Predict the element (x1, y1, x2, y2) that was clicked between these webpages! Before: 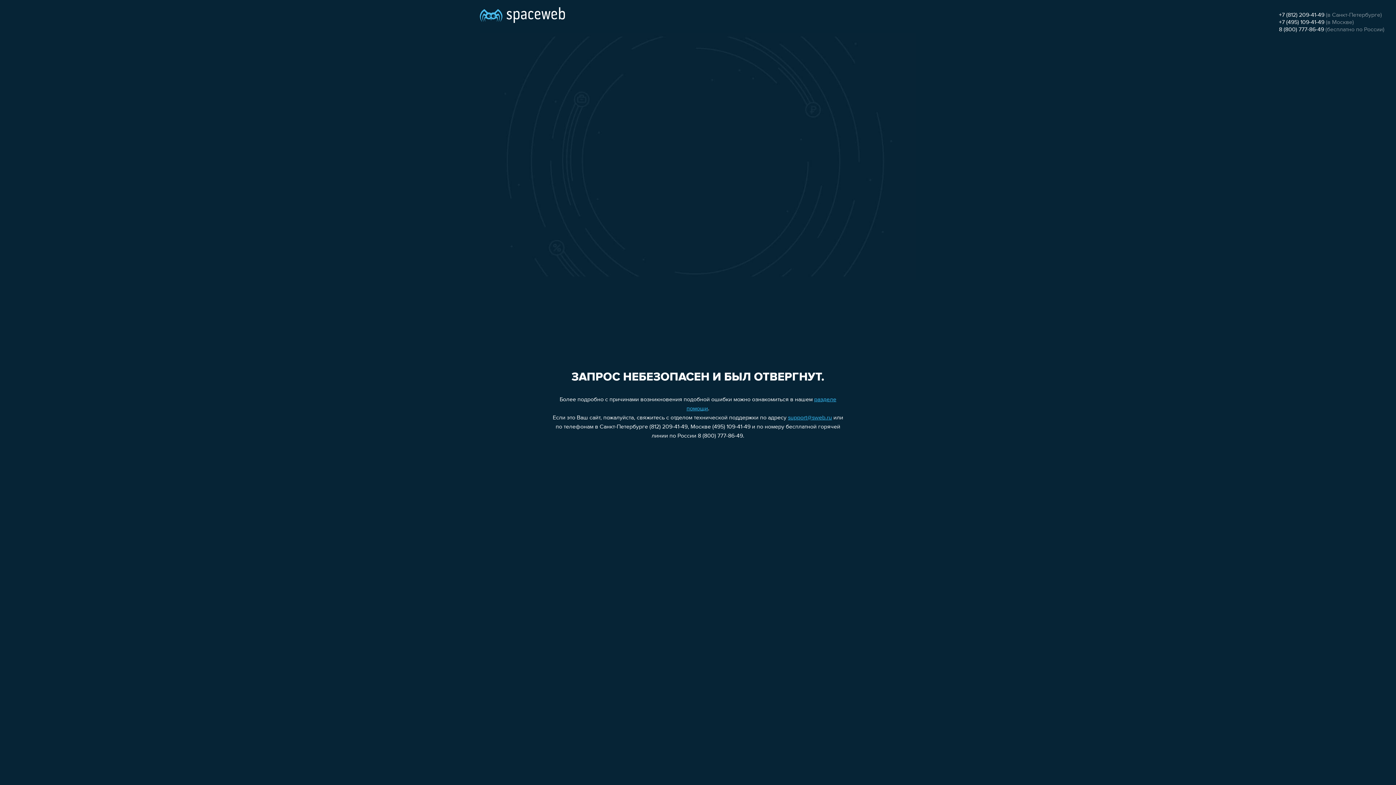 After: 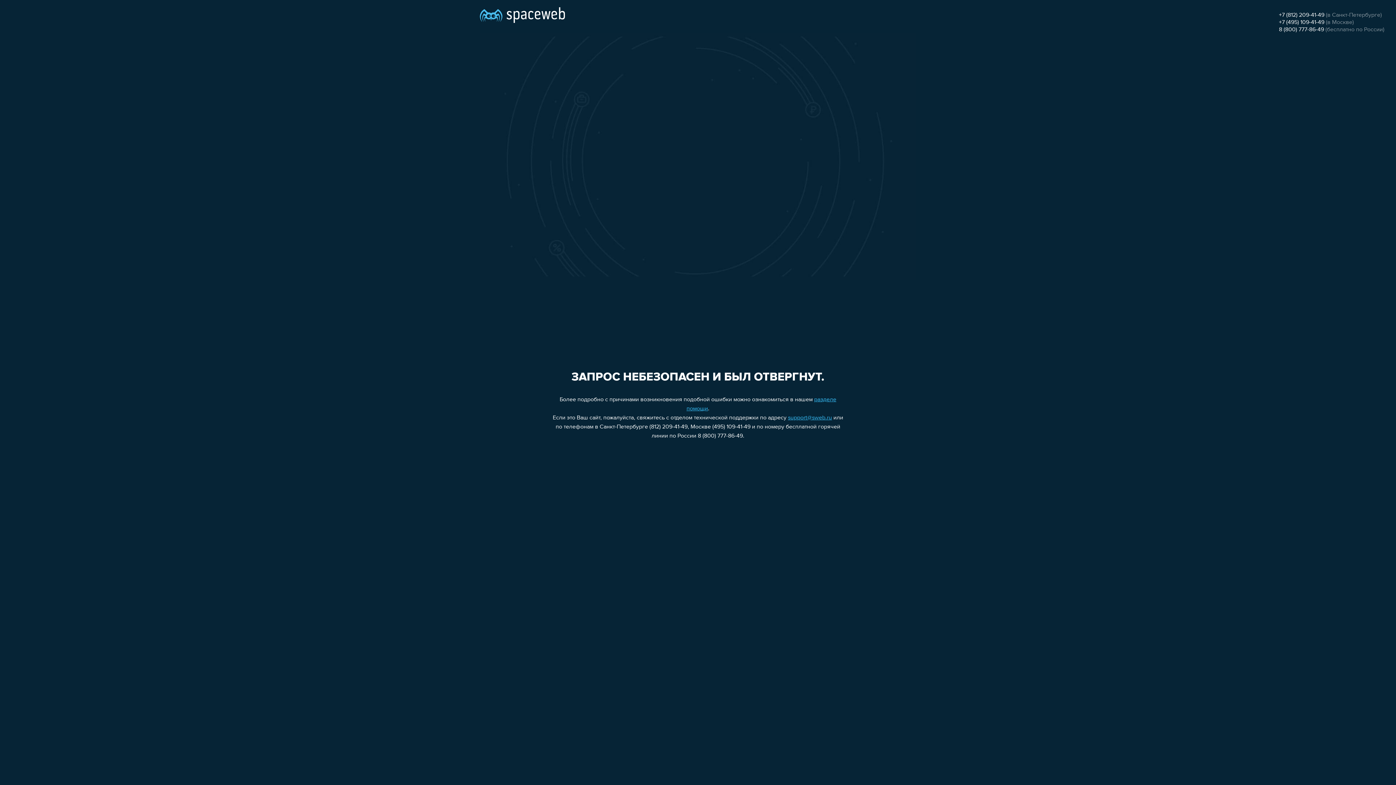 Action: label: support@sweb.ru bbox: (788, 415, 832, 421)